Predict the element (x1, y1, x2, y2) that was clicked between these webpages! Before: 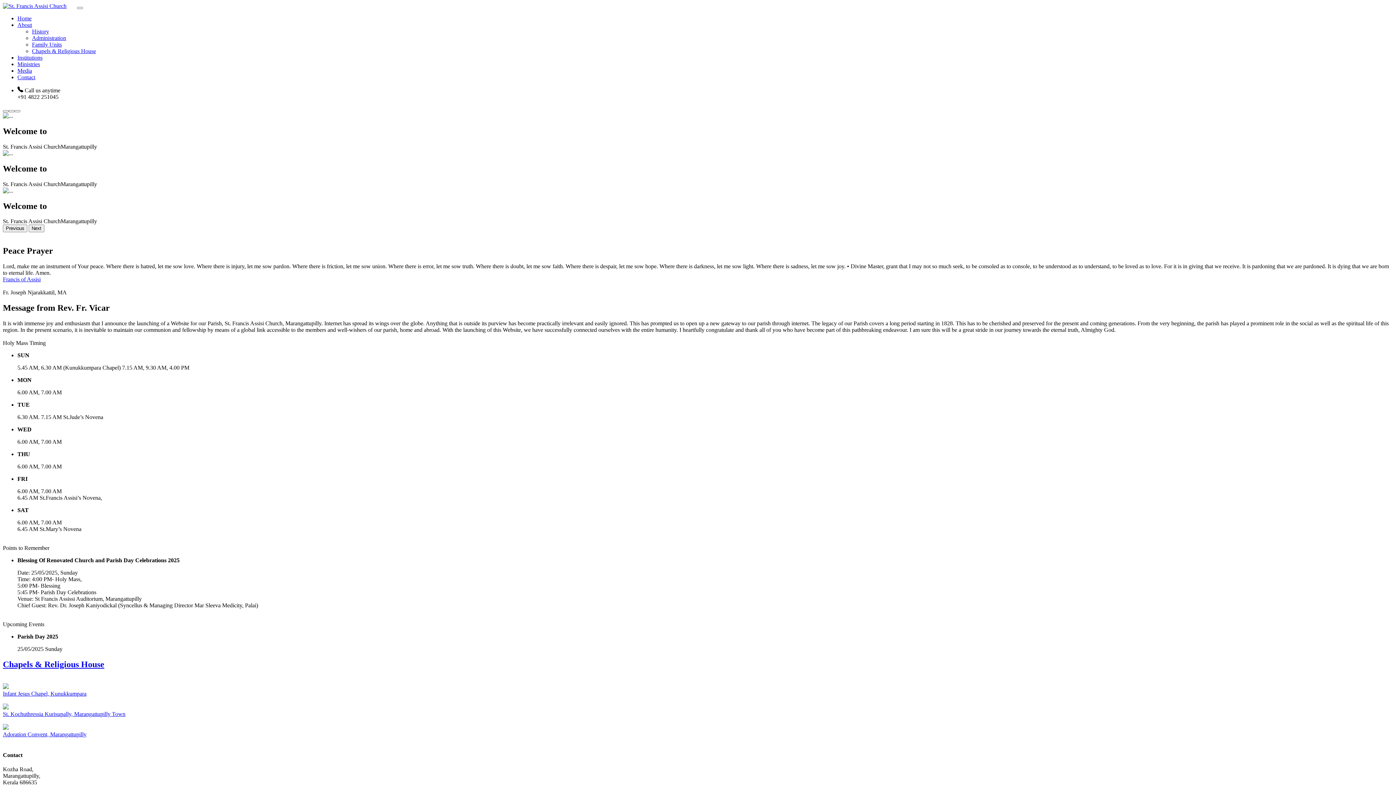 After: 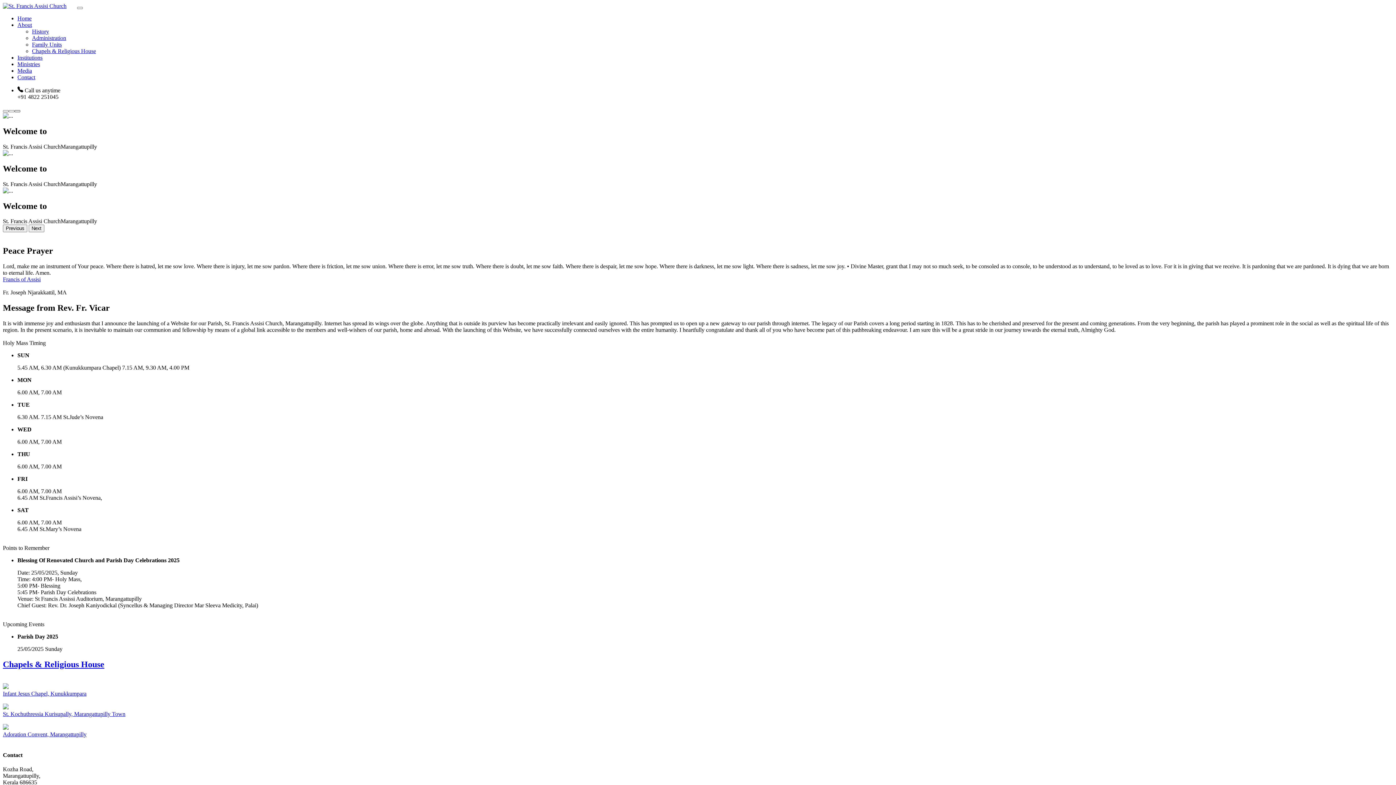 Action: label: Slide 2 bbox: (14, 110, 20, 112)